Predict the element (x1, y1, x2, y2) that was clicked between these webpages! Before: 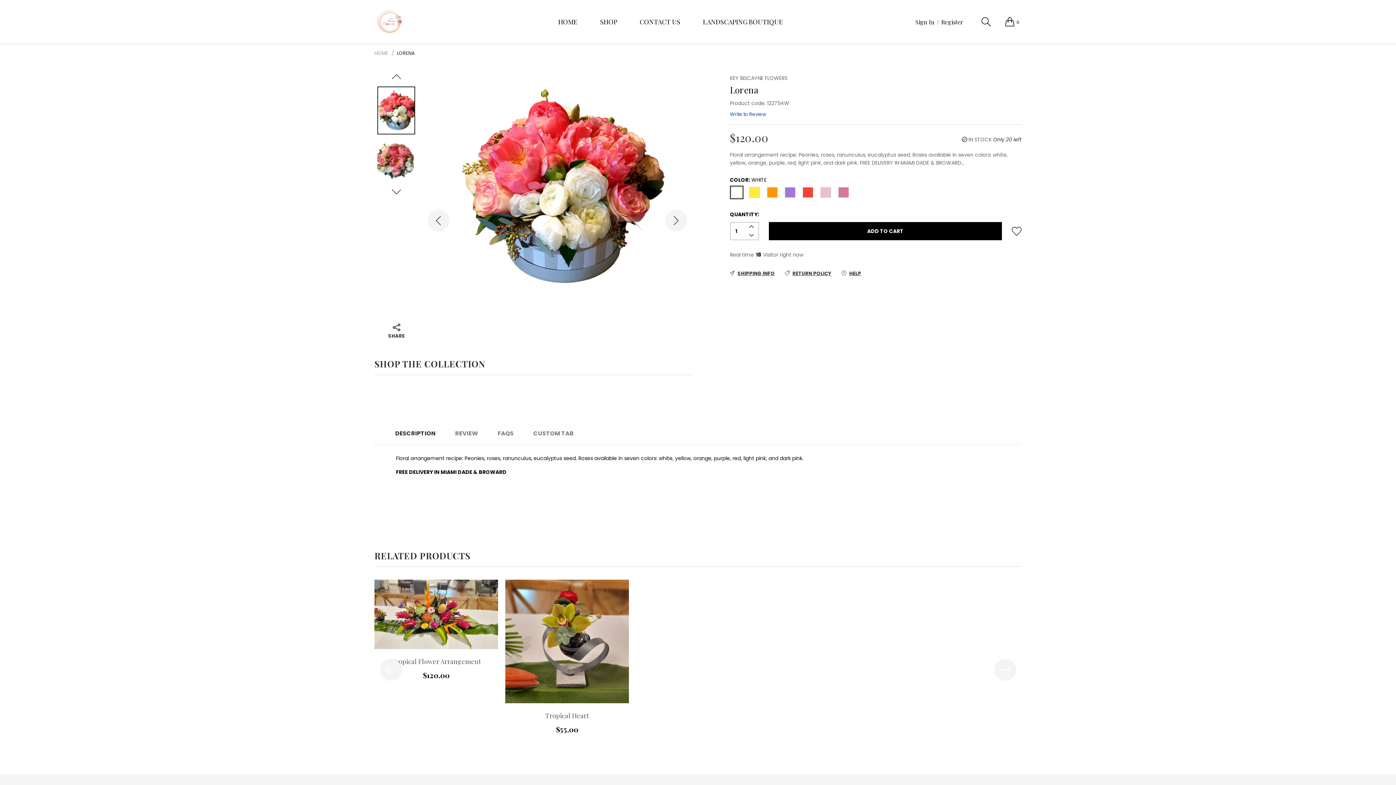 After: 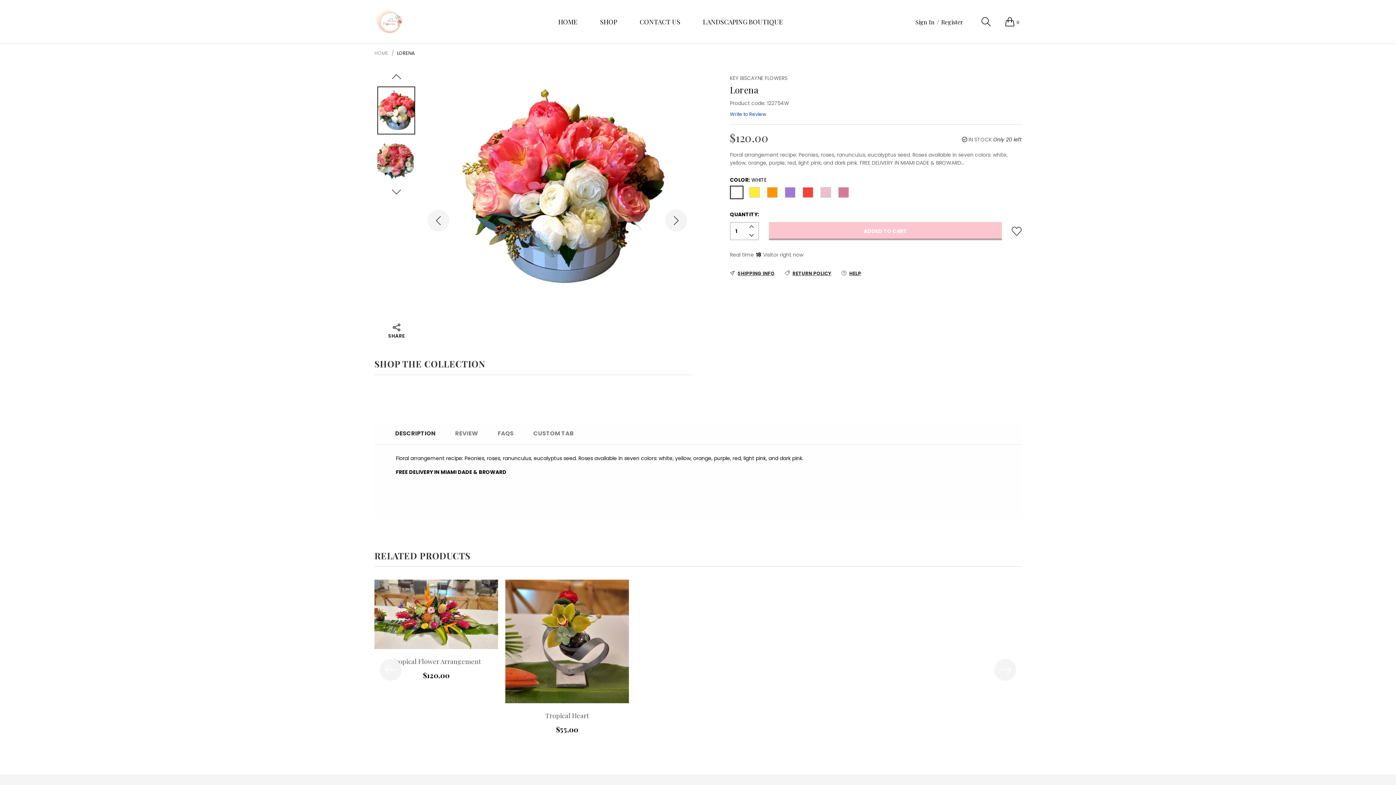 Action: bbox: (768, 222, 1002, 240) label: ADD TO CART